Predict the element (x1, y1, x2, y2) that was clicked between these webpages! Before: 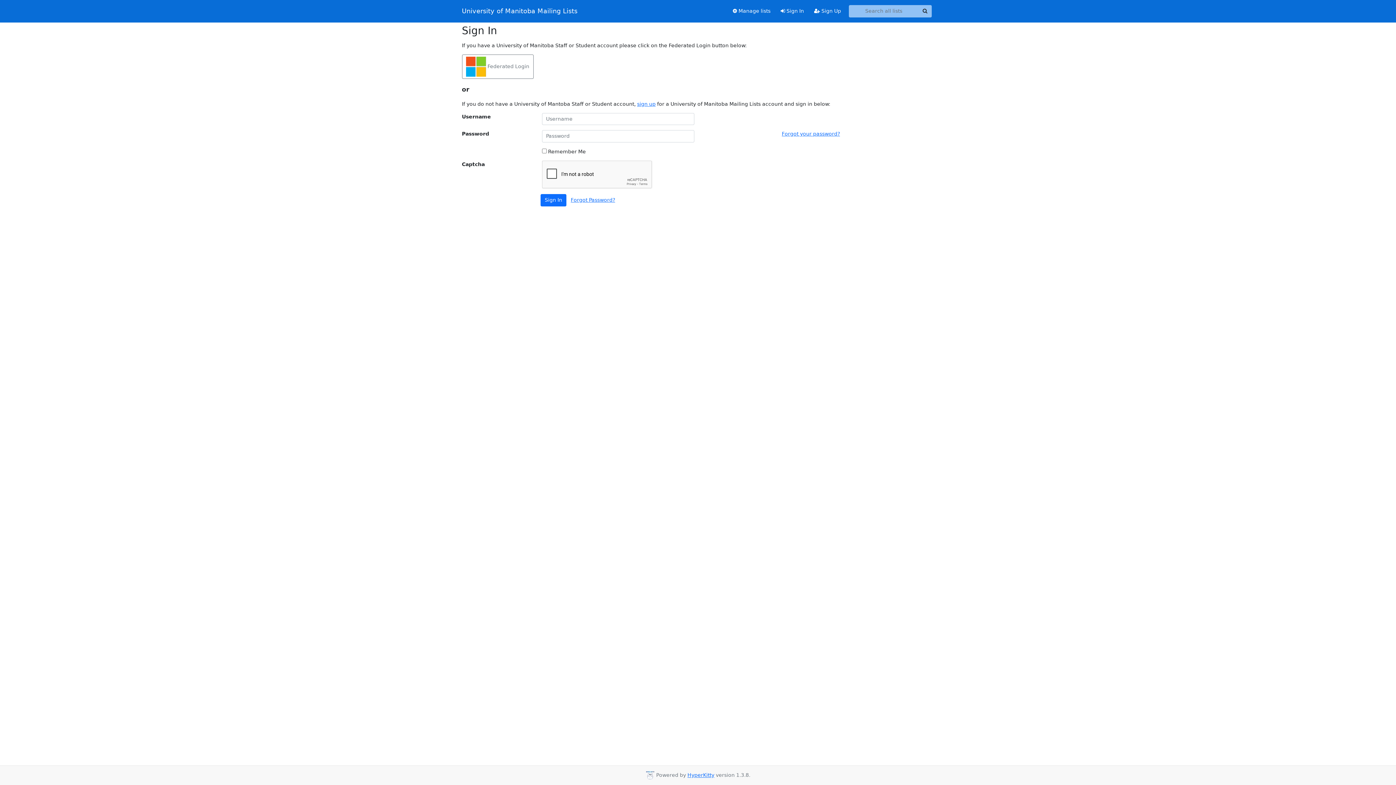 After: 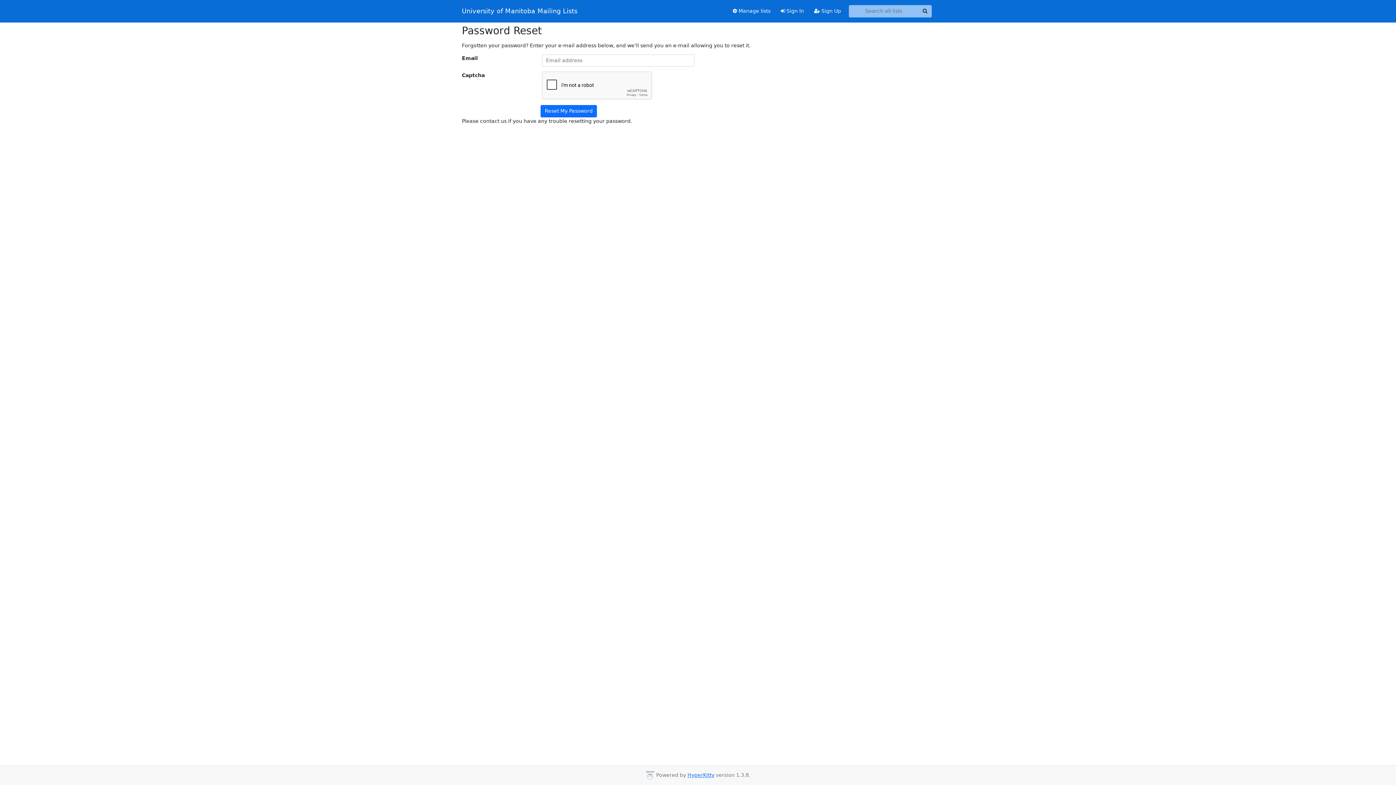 Action: bbox: (570, 197, 615, 202) label: Forgot Password?